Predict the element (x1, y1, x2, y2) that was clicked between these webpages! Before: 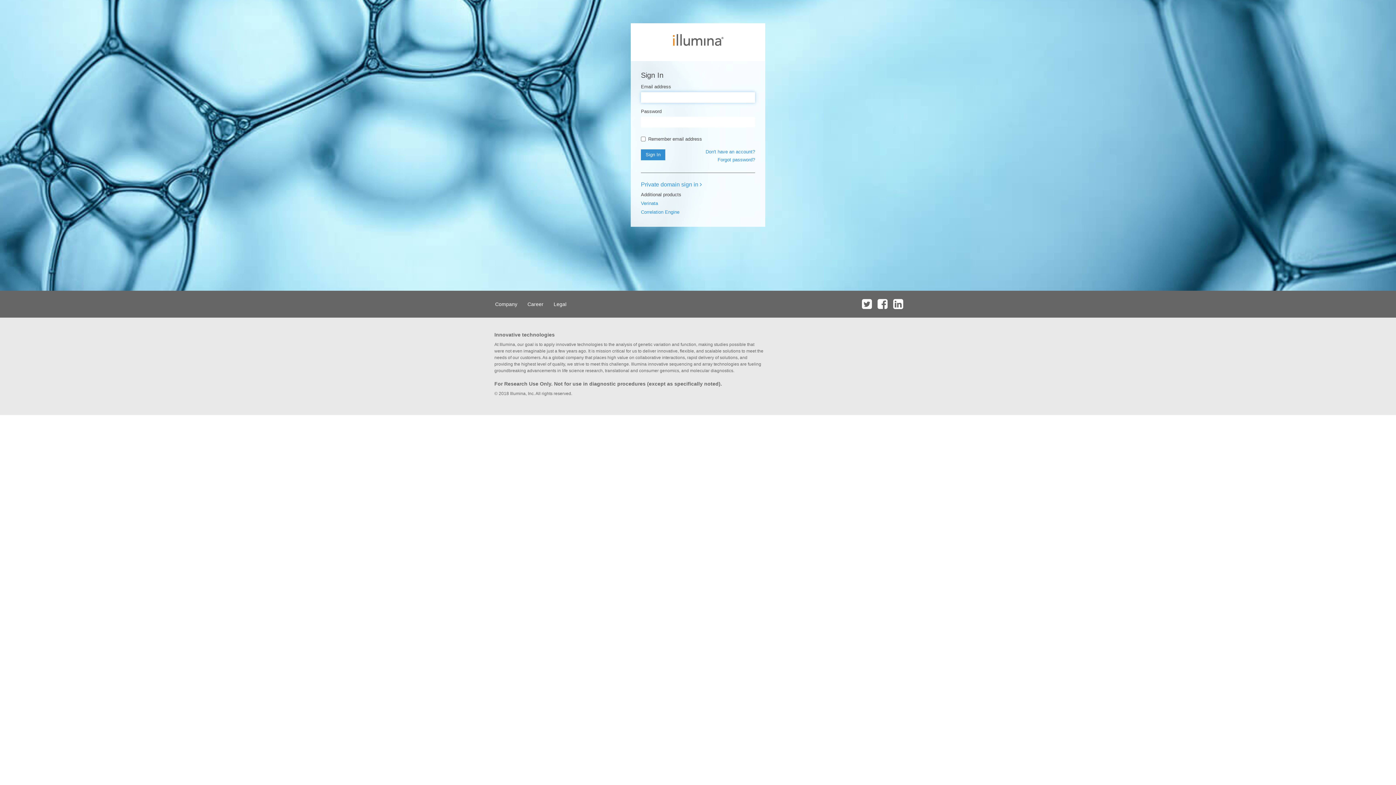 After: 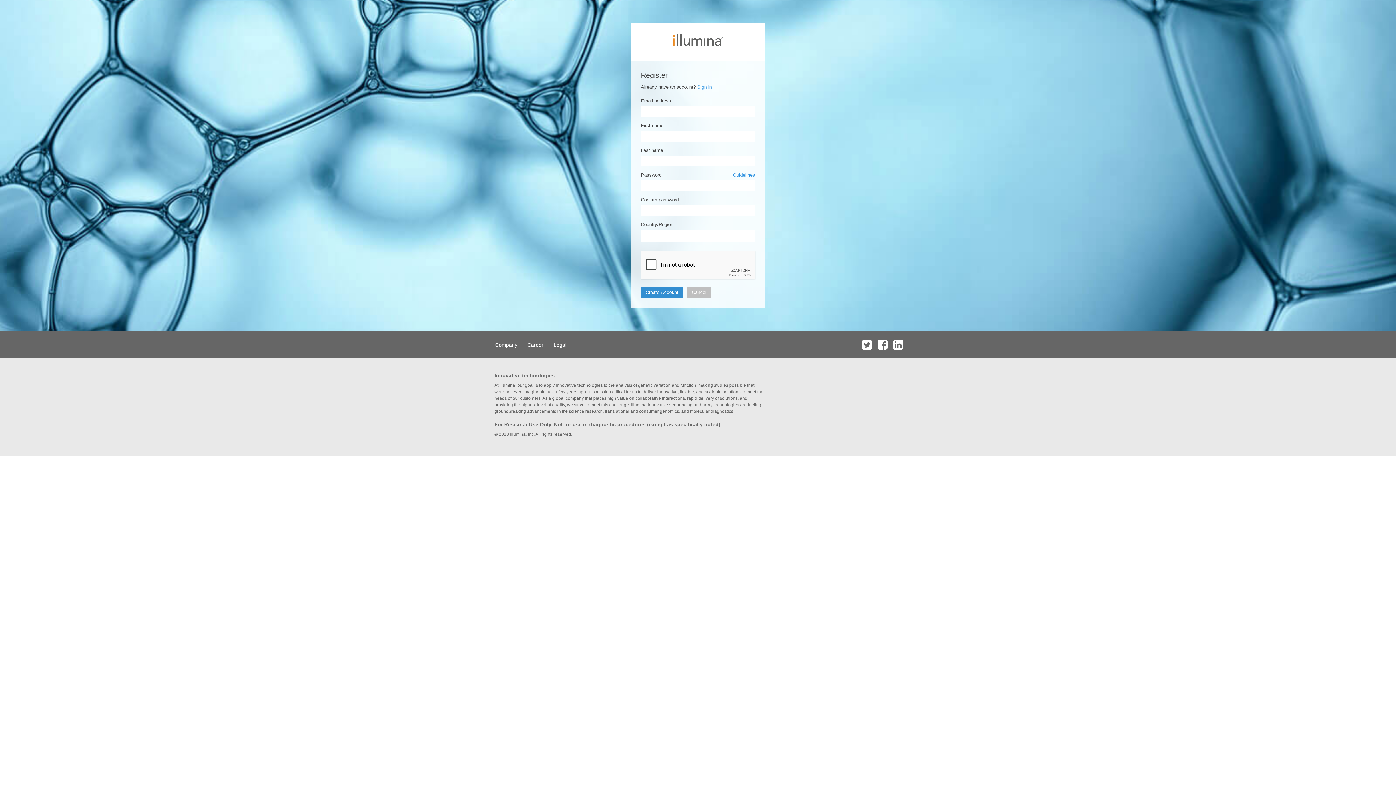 Action: label: Don't have an account? bbox: (705, 149, 755, 154)